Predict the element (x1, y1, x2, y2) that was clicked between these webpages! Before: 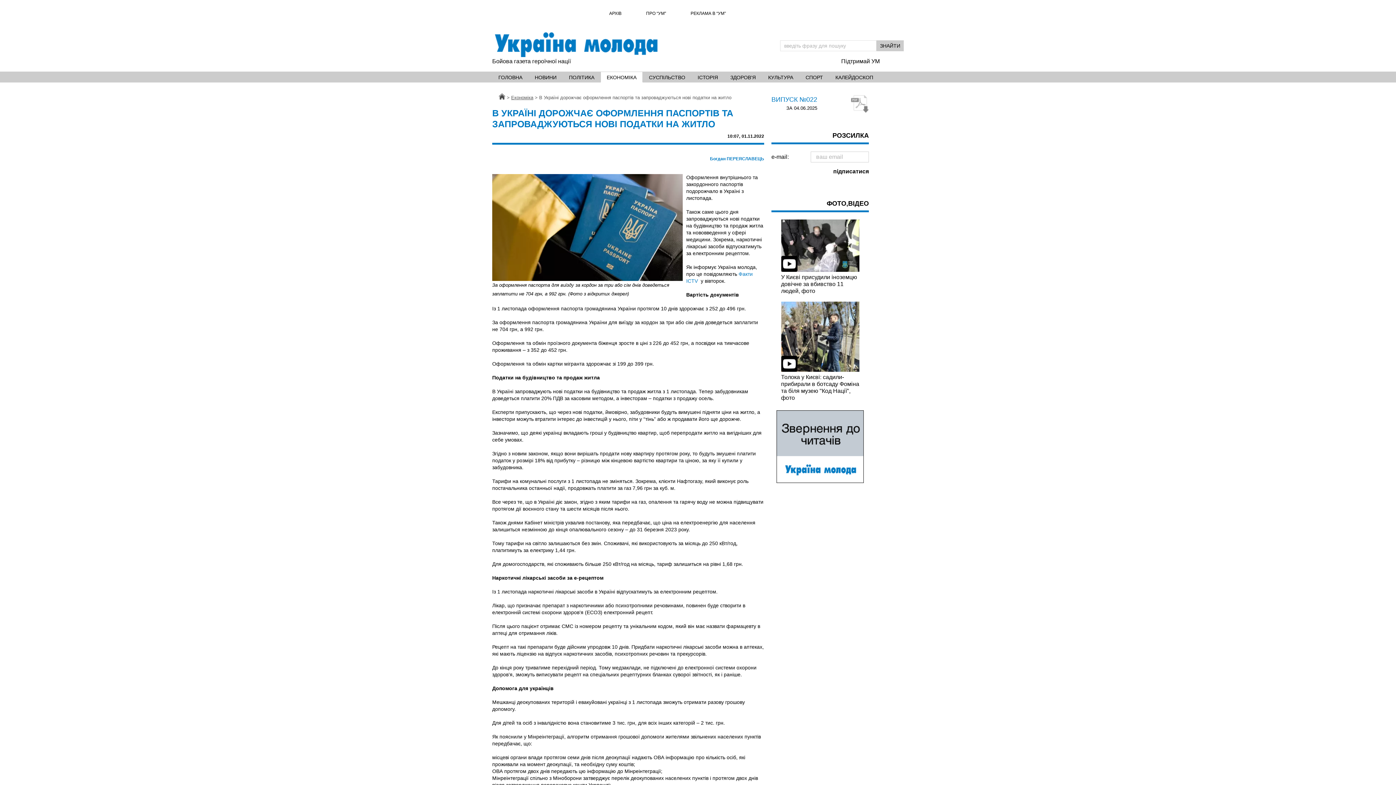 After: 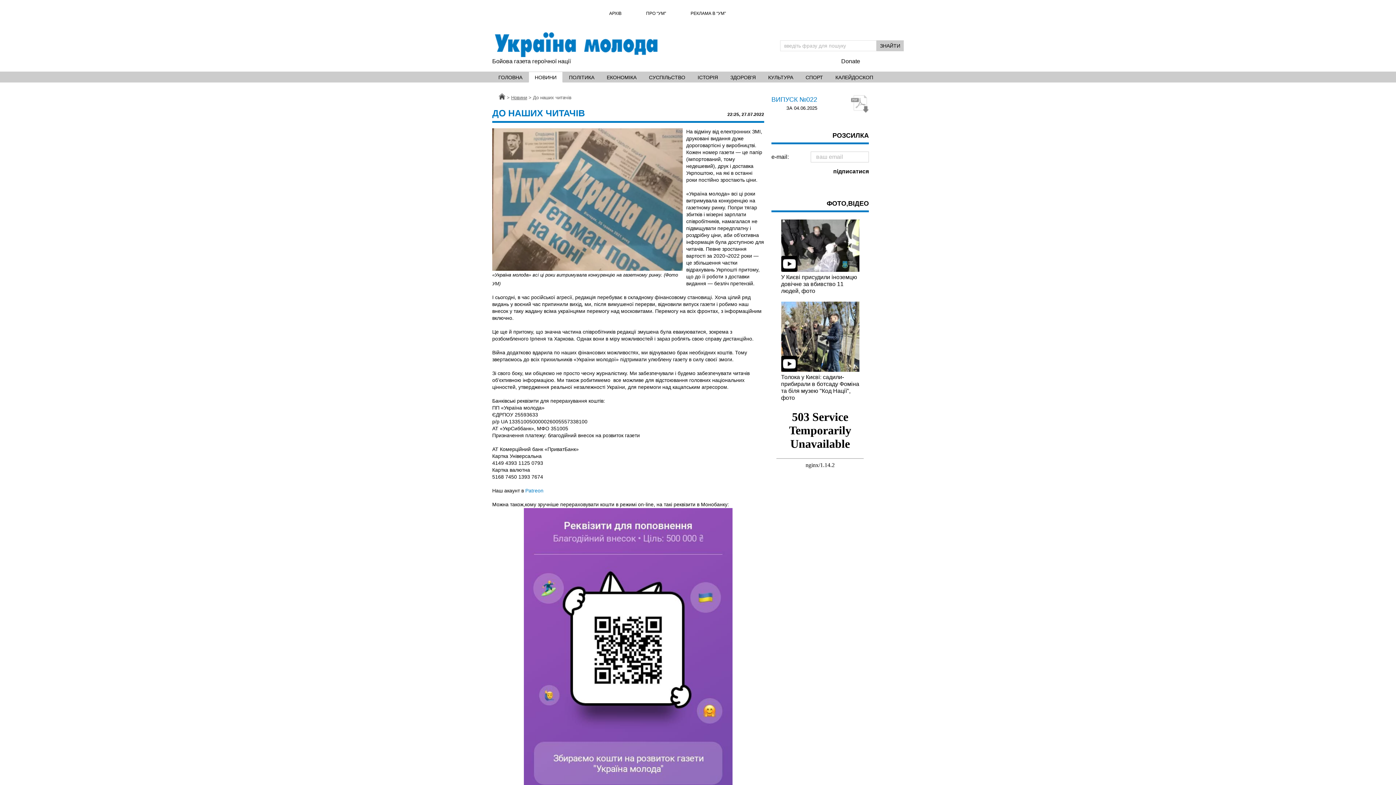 Action: label: Підтримай УМ Donate bbox: (841, 58, 900, 64)